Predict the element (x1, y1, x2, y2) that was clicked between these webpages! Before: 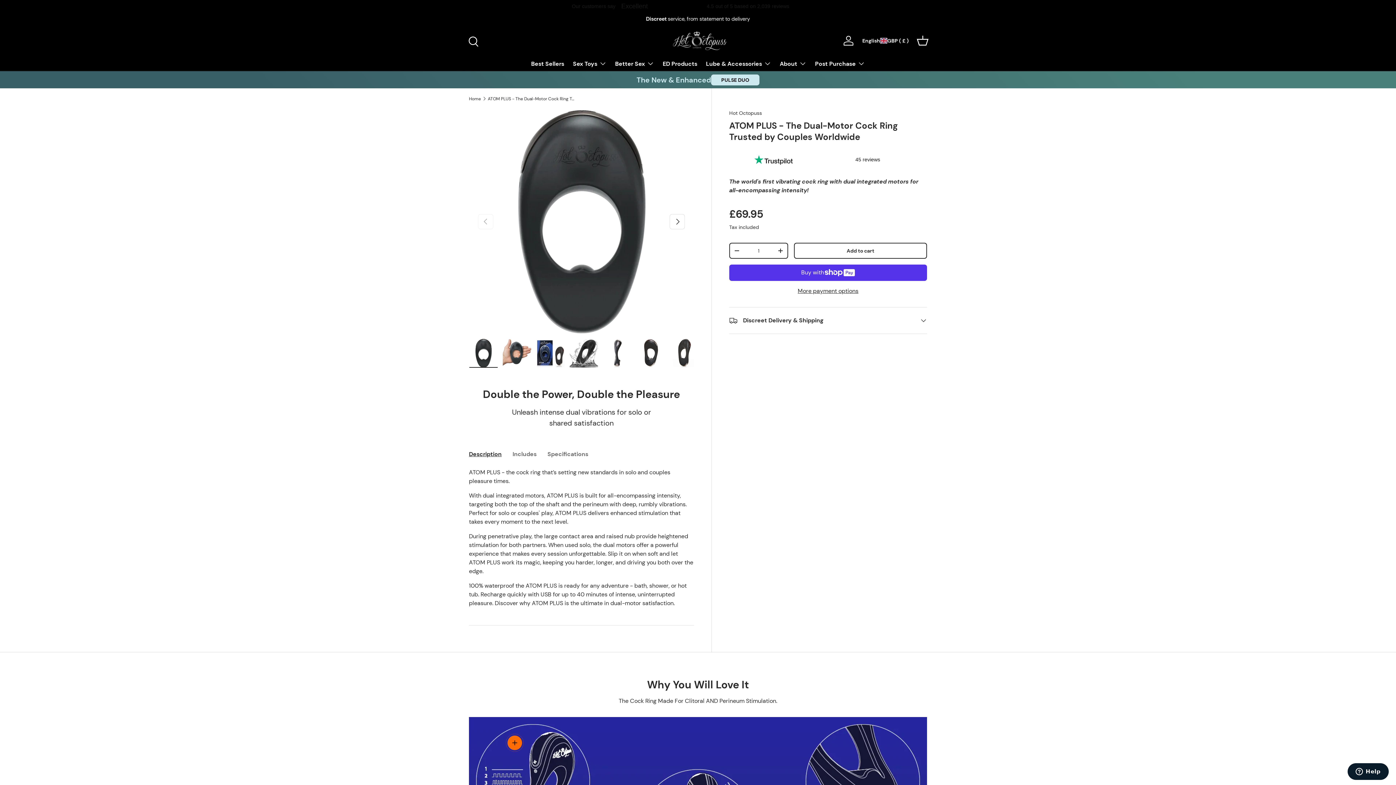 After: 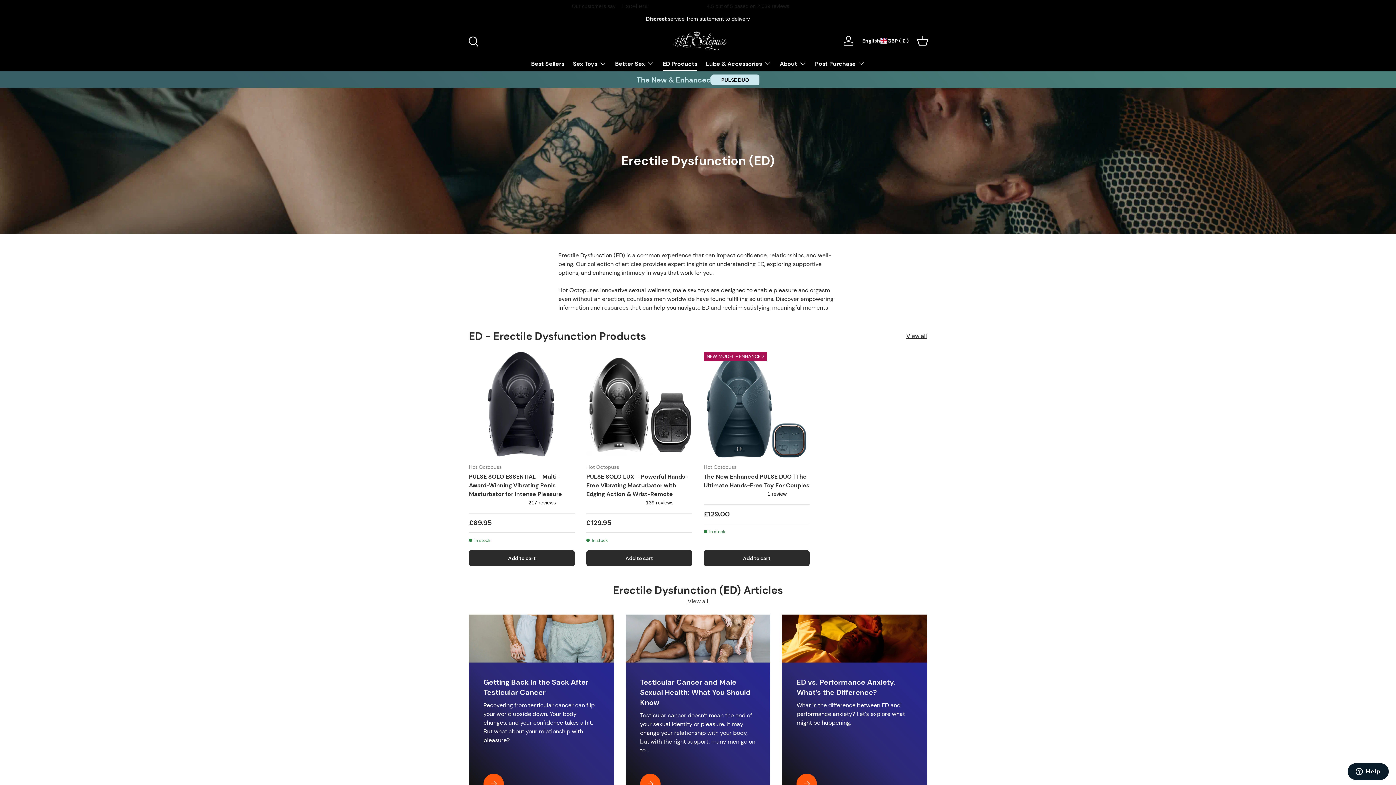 Action: bbox: (662, 56, 697, 70) label: ED Products